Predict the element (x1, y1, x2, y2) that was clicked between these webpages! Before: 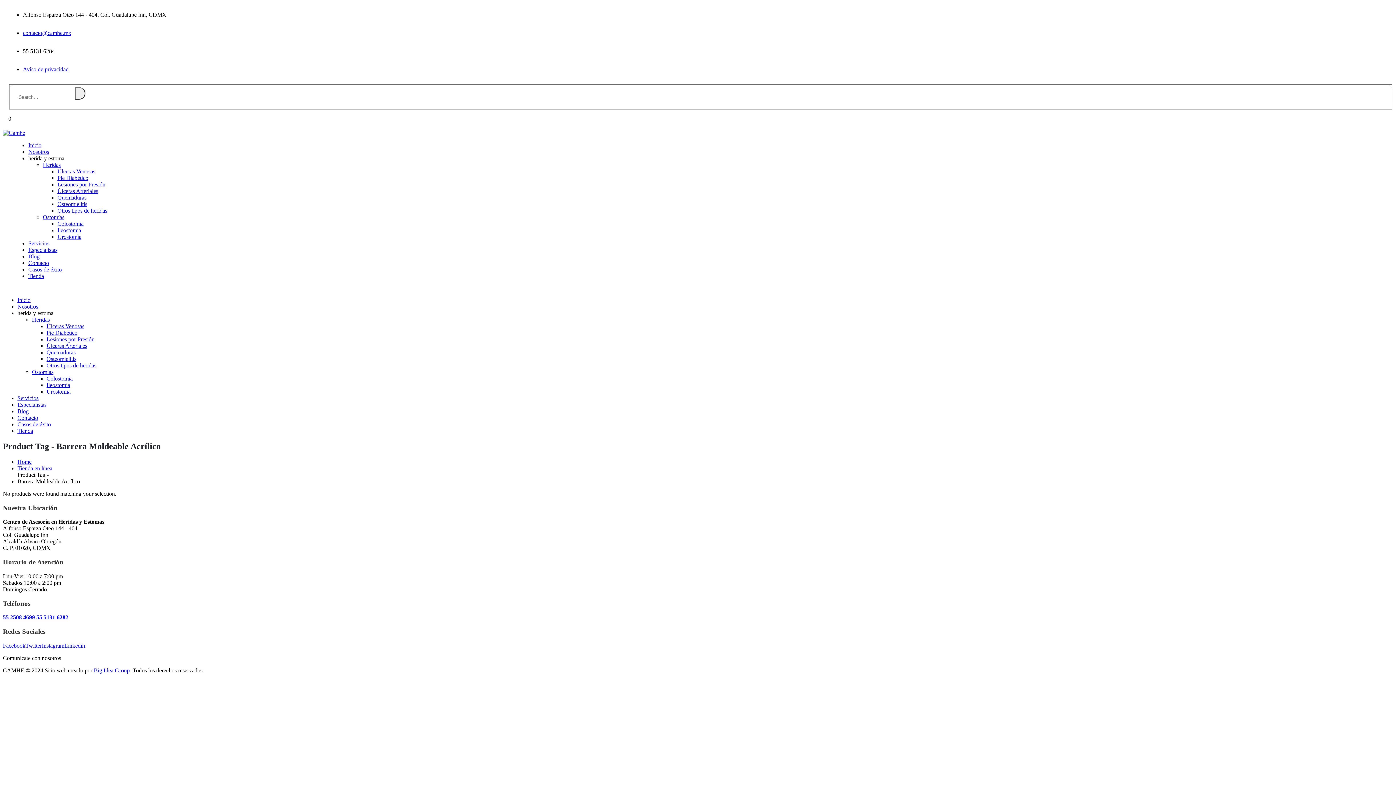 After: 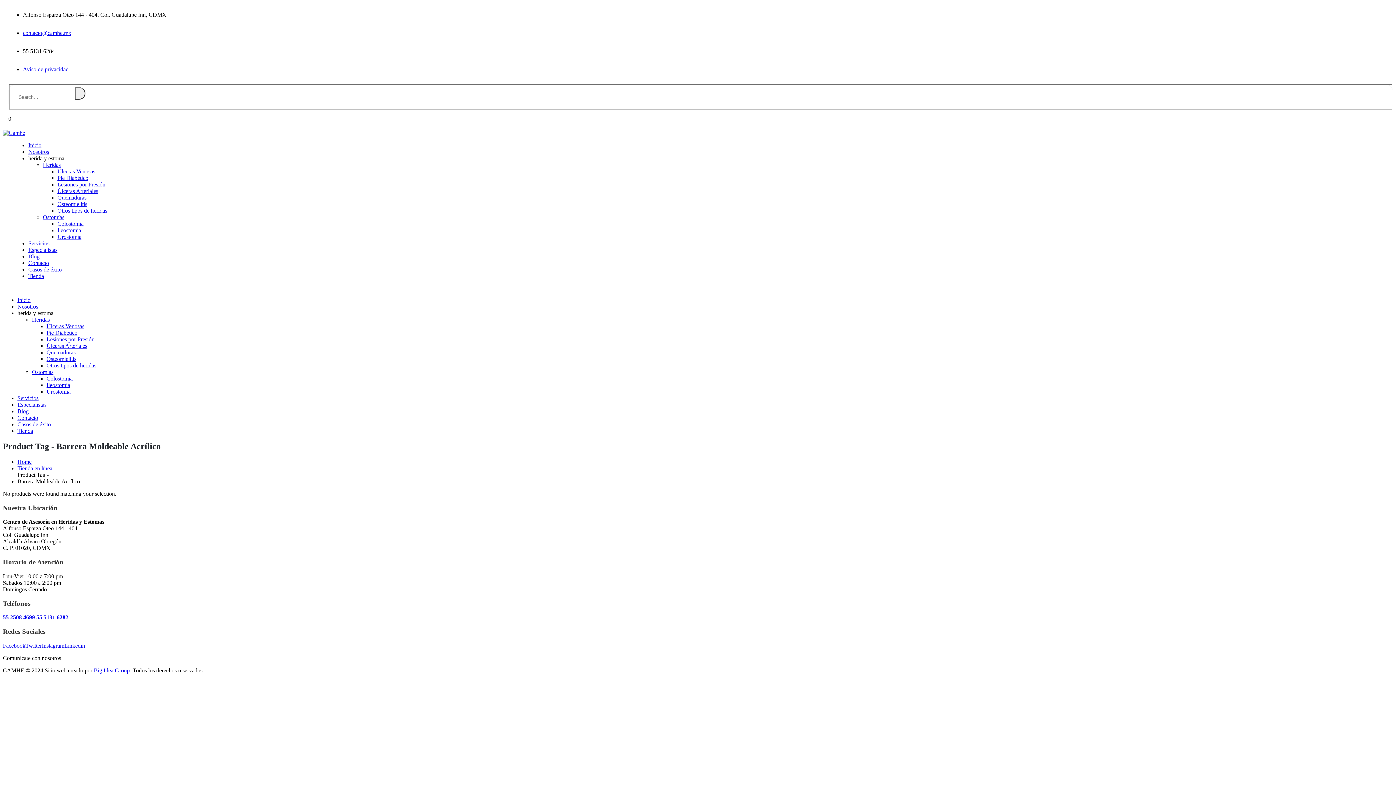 Action: bbox: (28, 155, 64, 161) label: herida y estoma